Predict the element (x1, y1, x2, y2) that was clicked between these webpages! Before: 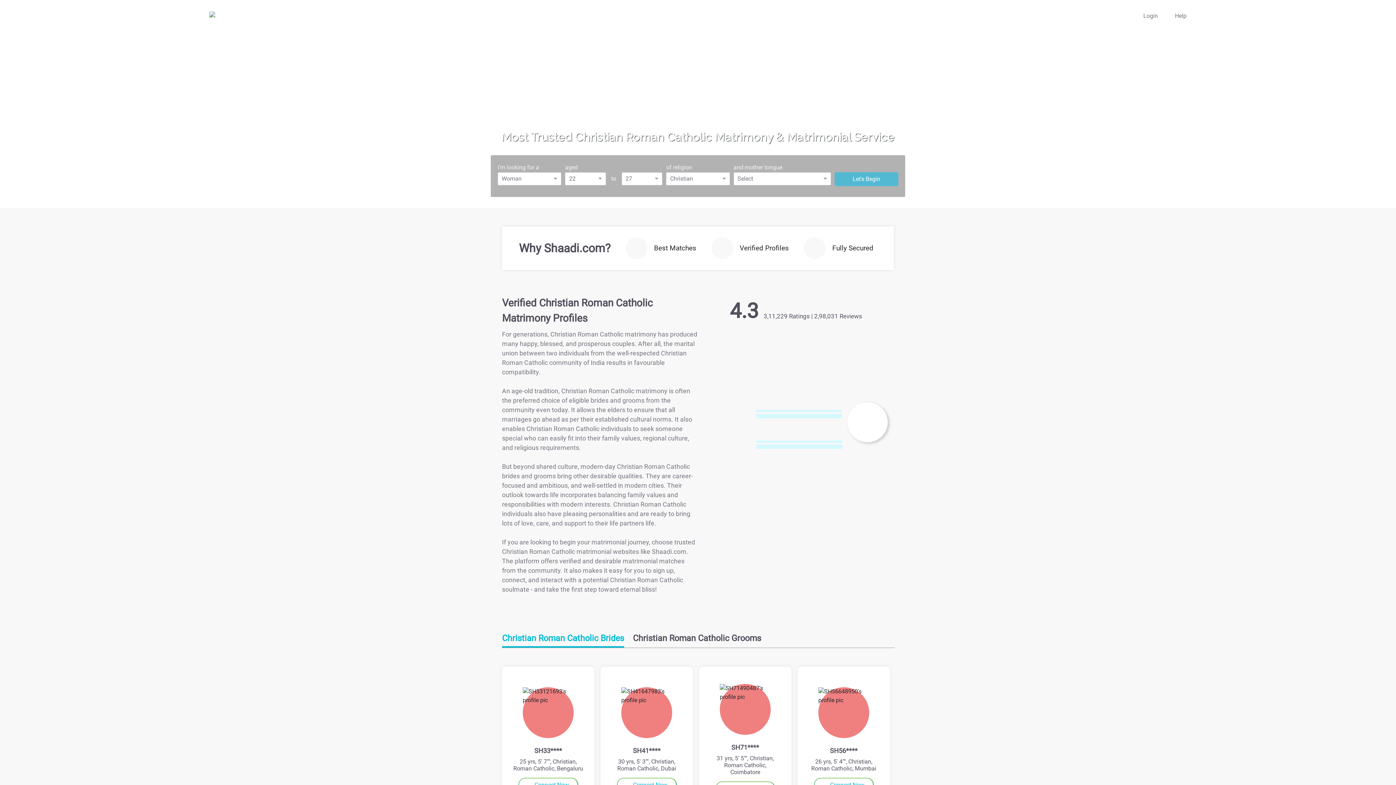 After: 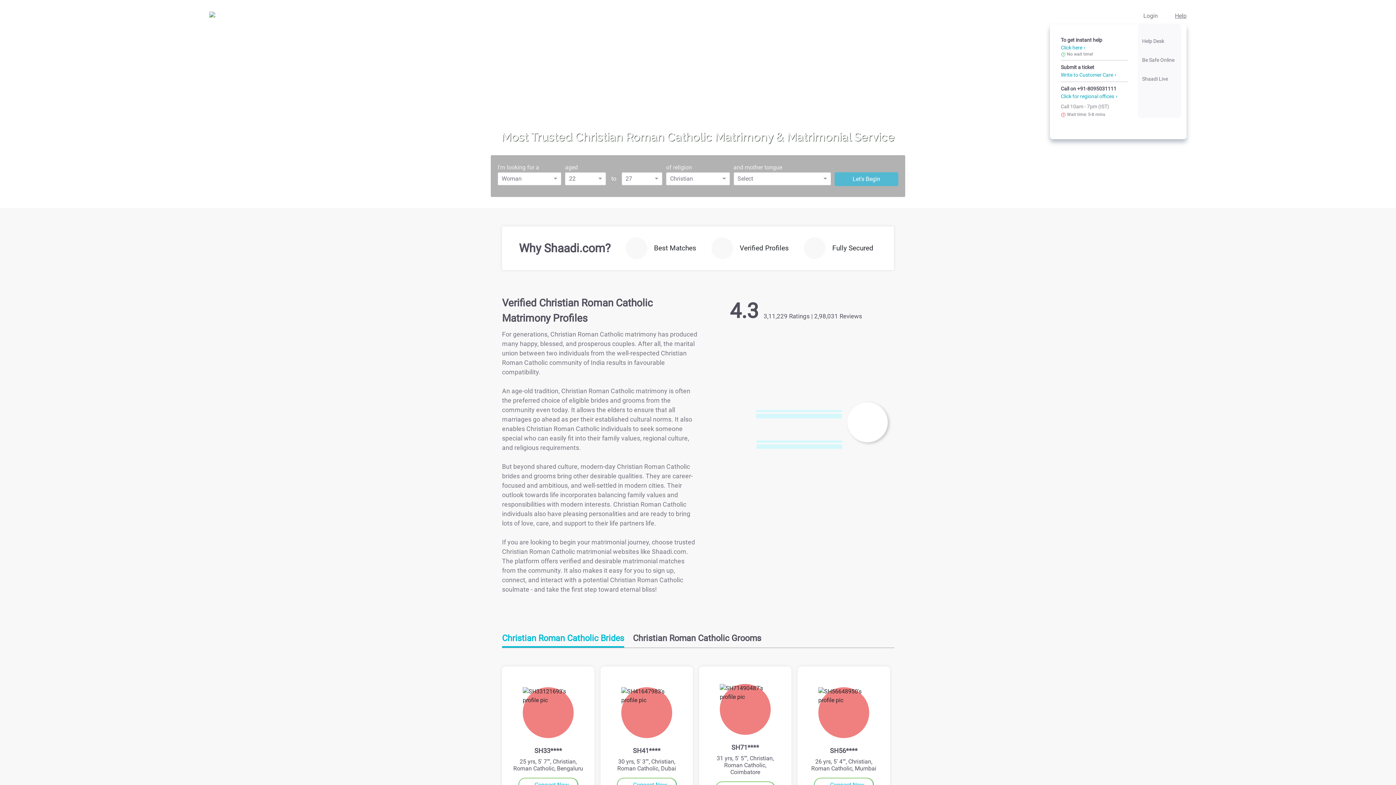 Action: bbox: (1175, 11, 1186, 20) label: Help